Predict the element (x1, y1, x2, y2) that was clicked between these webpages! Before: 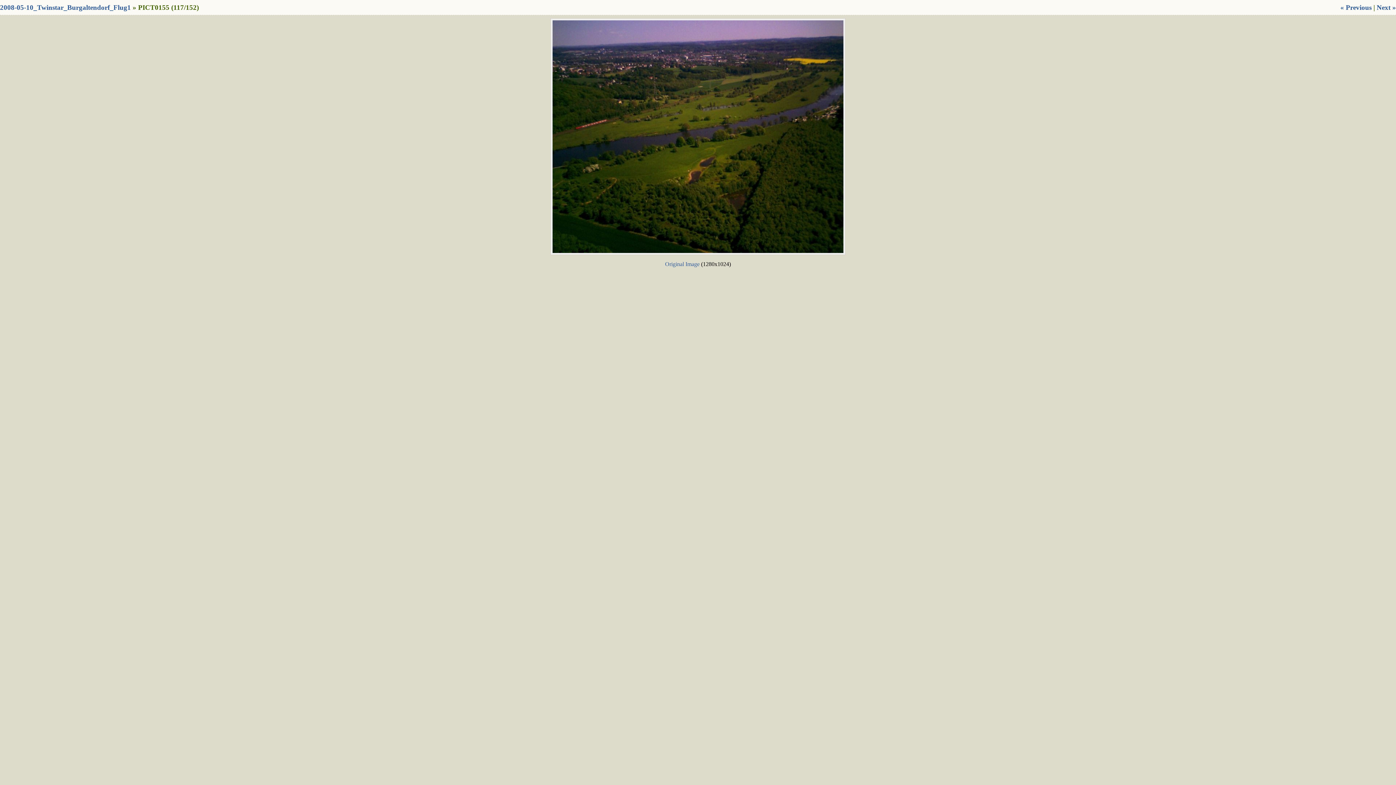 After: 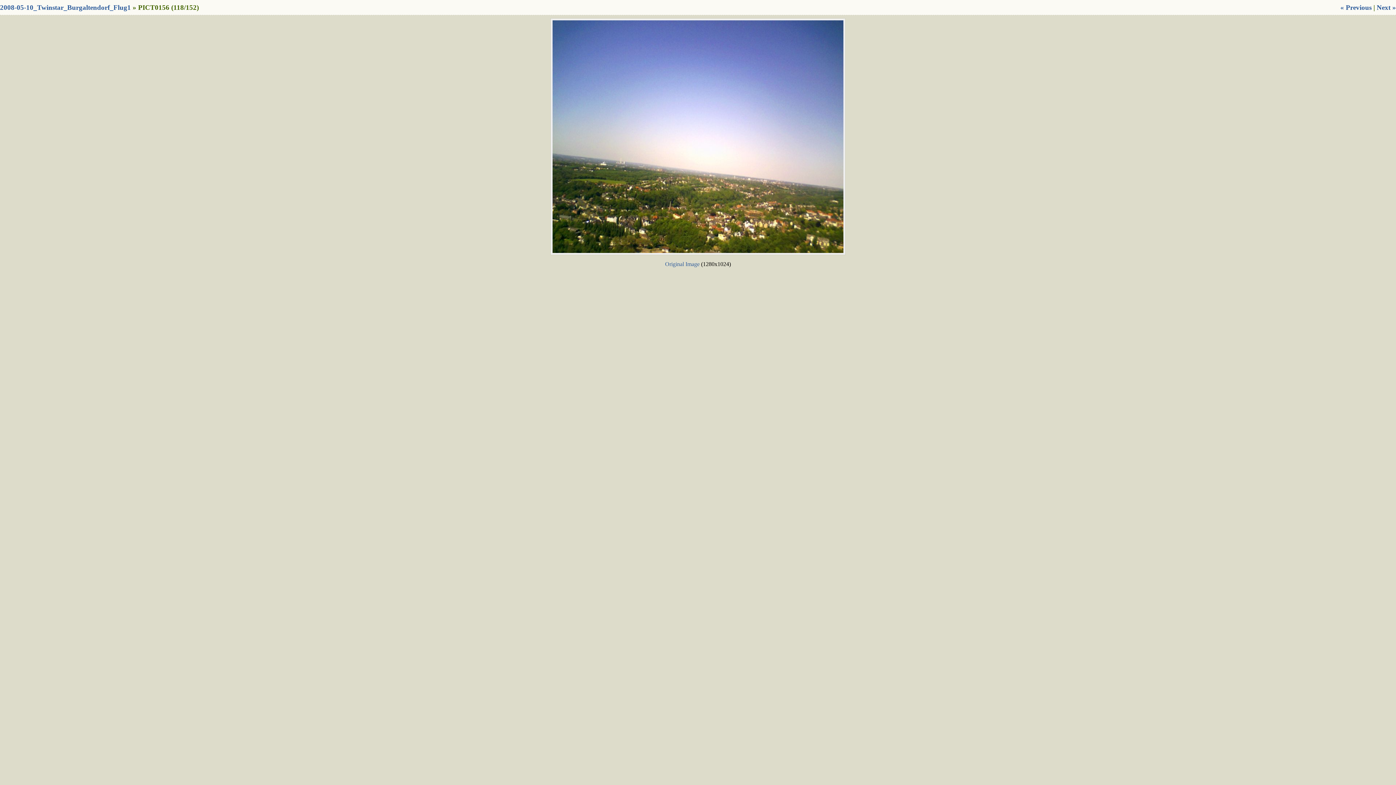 Action: label: Next » bbox: (1377, 3, 1396, 11)